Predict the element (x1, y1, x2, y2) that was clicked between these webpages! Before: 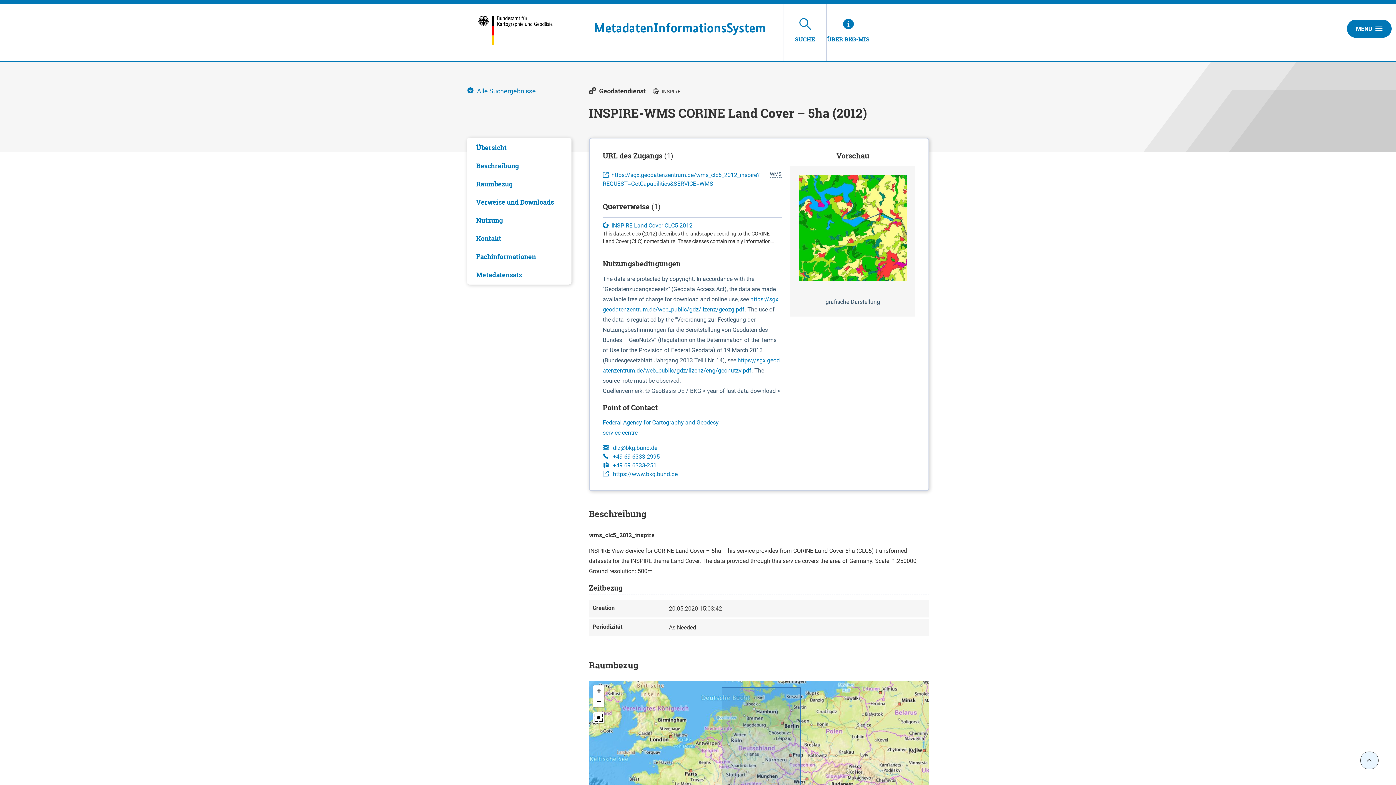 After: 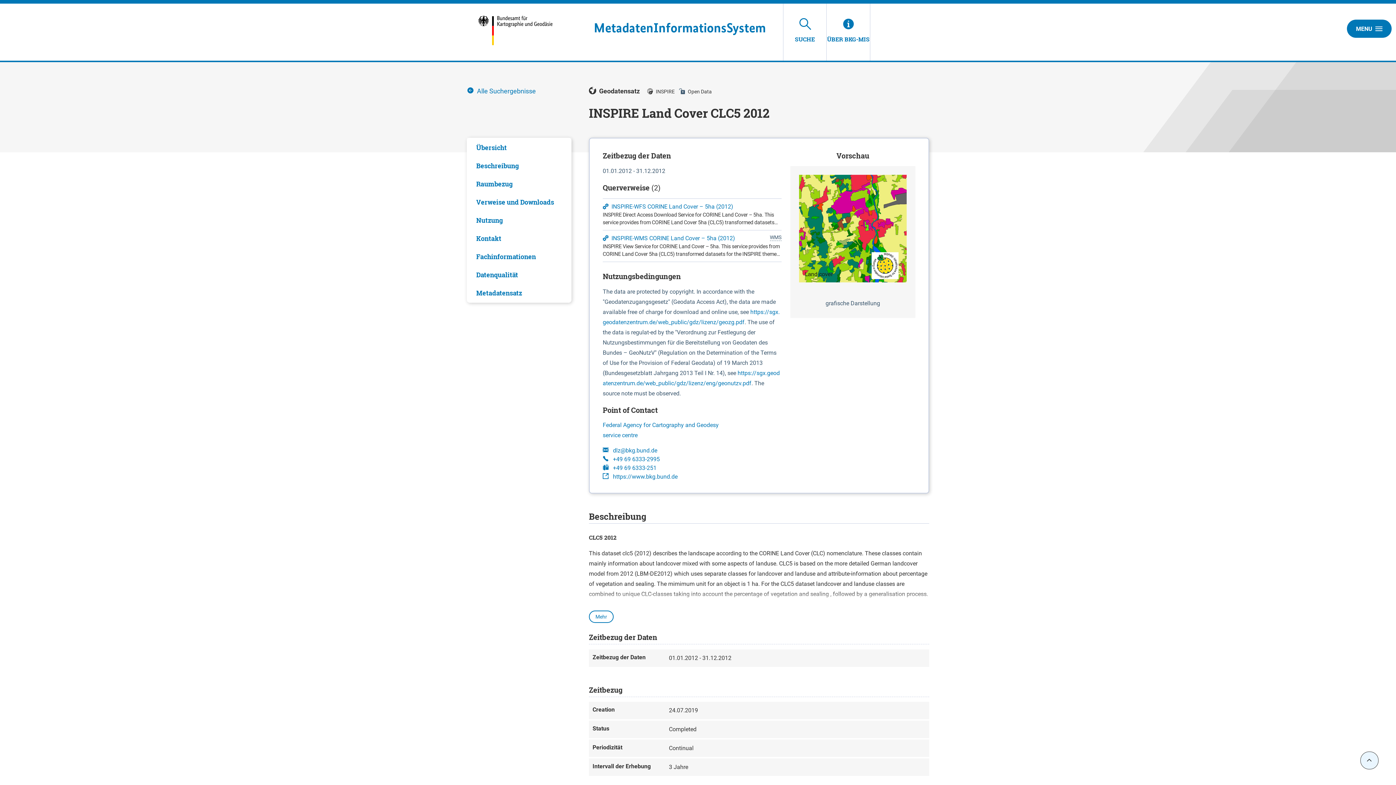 Action: bbox: (602, 221, 781, 230) label: INSPIRE Land Cover CLC5 2012